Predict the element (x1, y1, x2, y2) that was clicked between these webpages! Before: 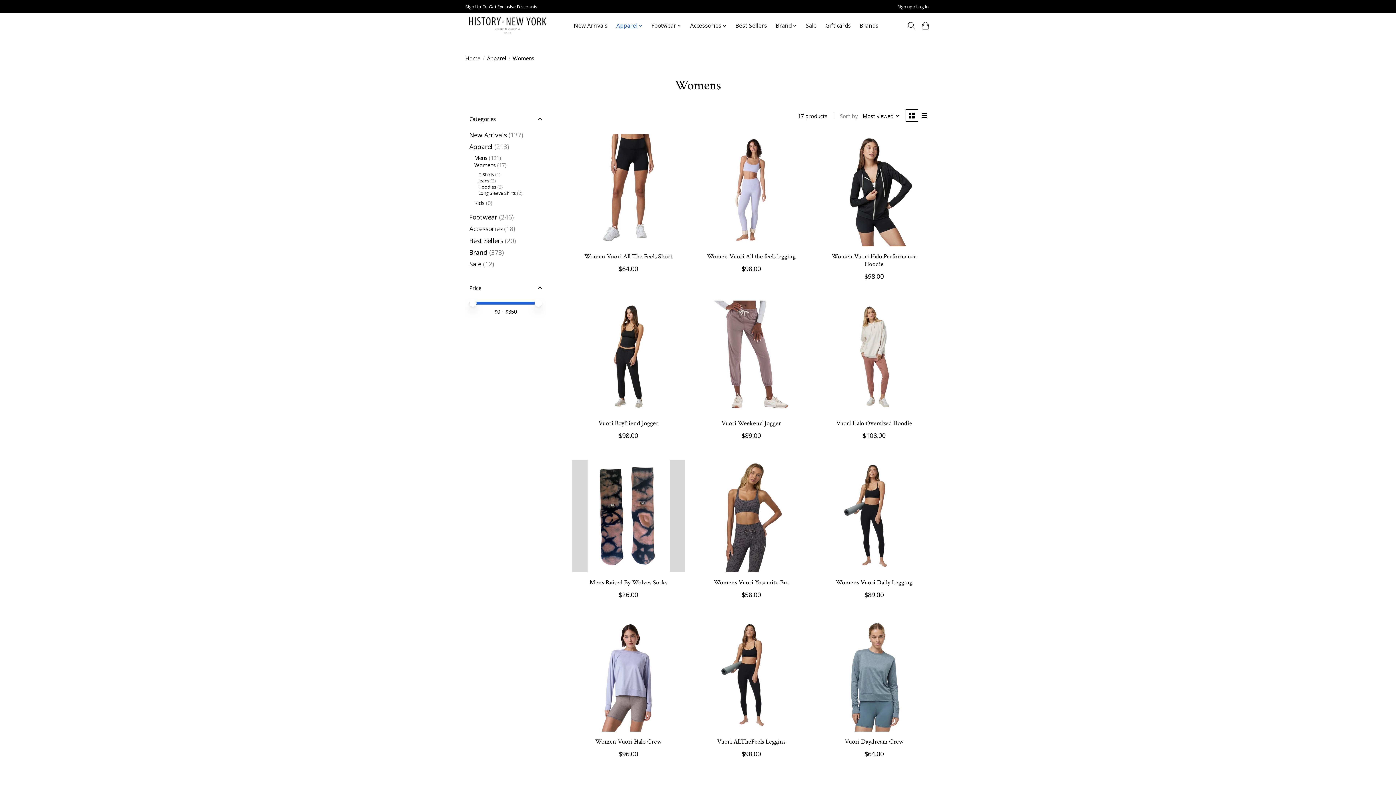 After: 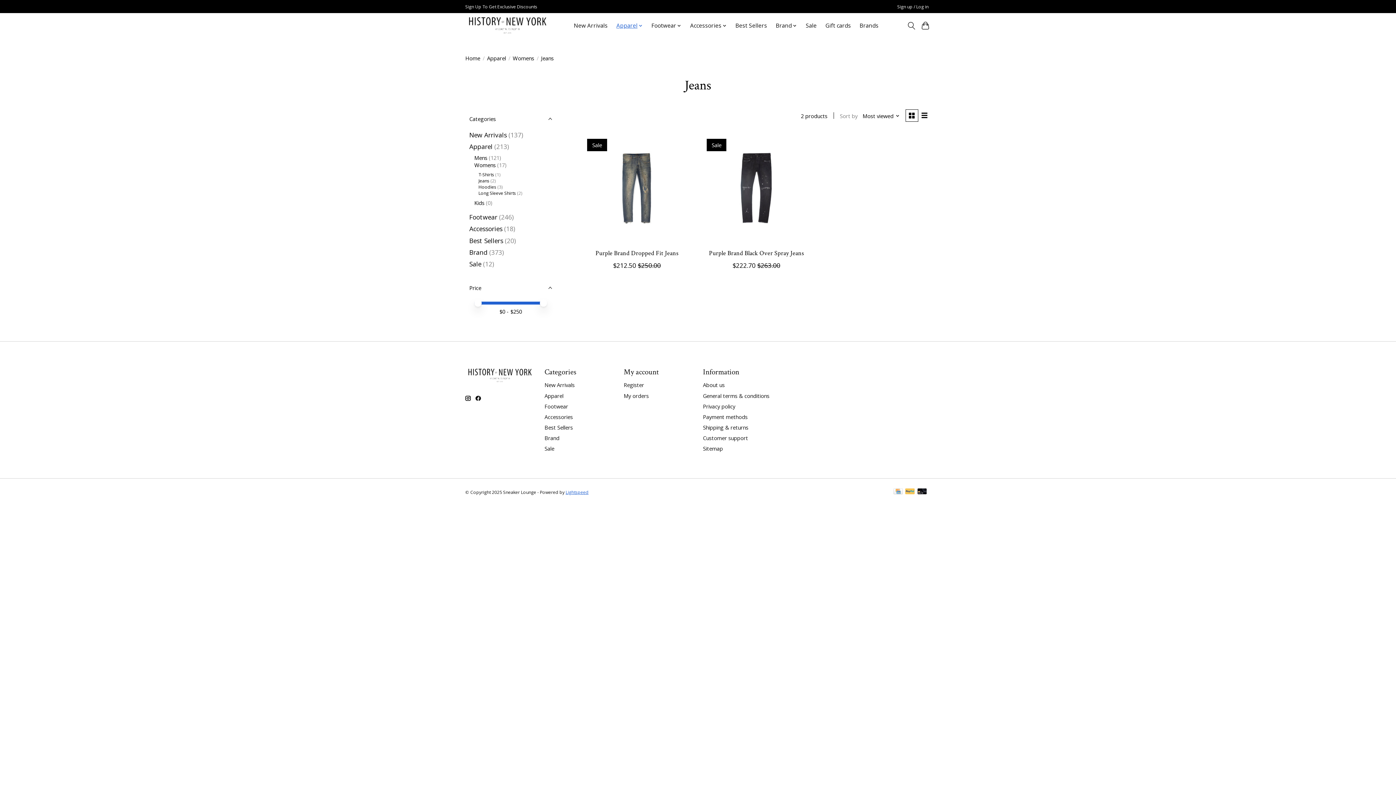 Action: bbox: (478, 177, 489, 184) label: Jeans